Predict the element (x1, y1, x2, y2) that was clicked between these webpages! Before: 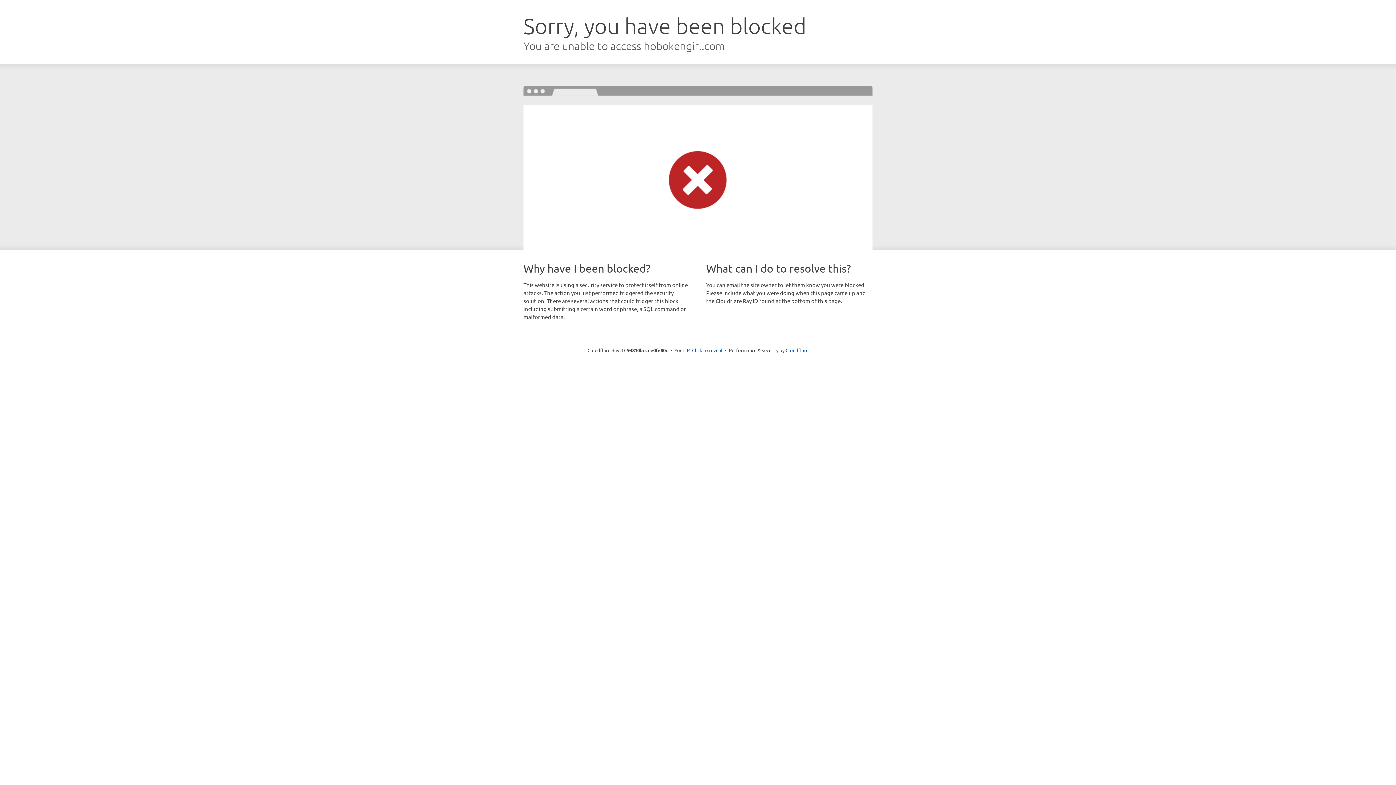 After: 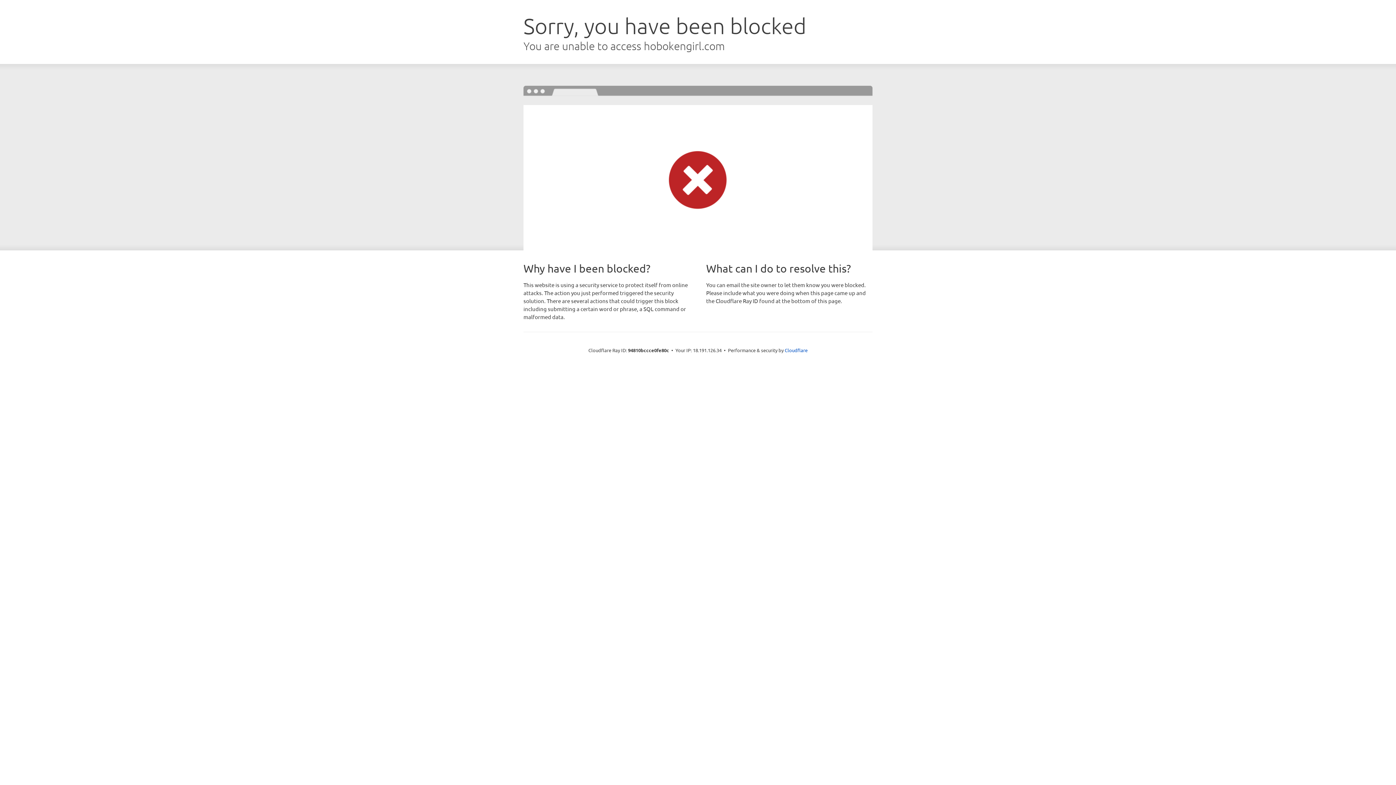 Action: bbox: (692, 346, 722, 353) label: Click to reveal